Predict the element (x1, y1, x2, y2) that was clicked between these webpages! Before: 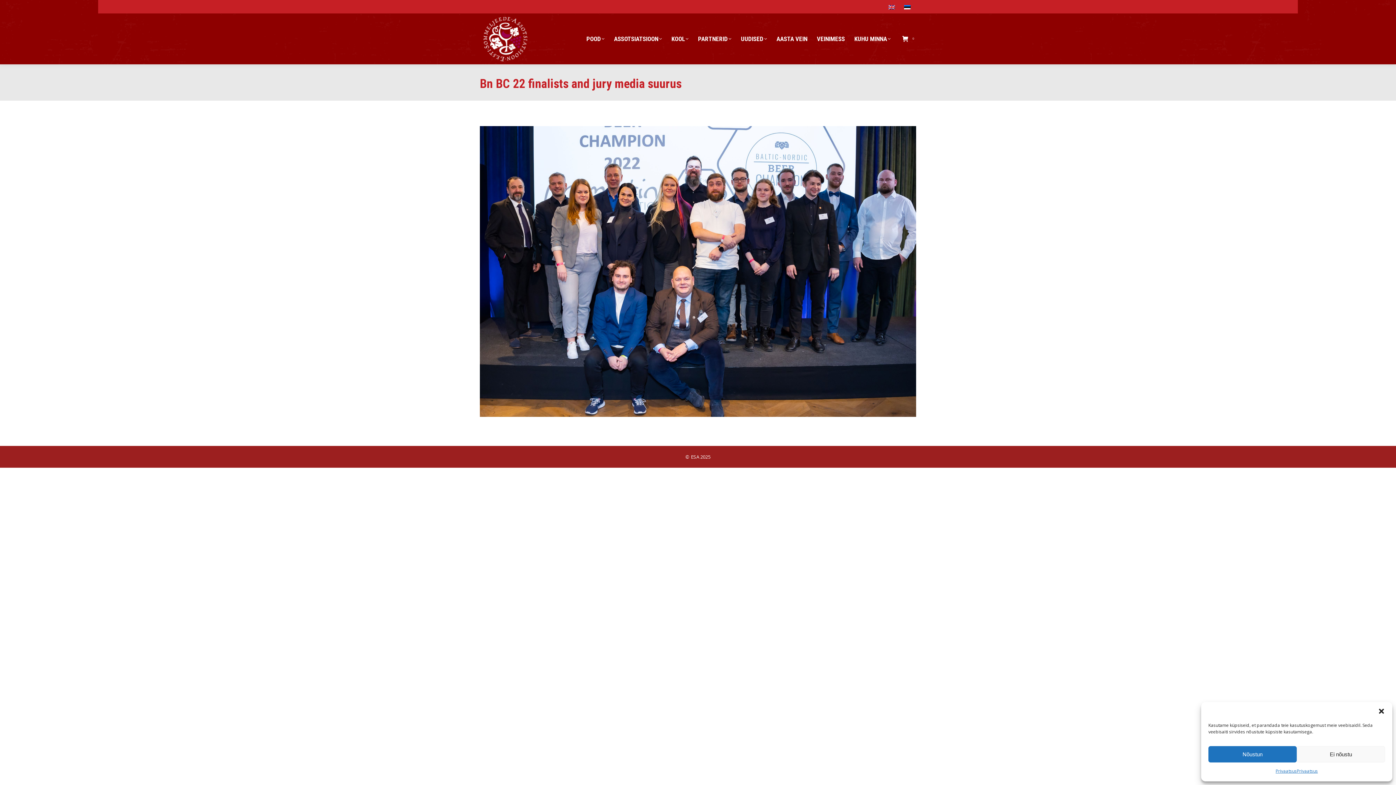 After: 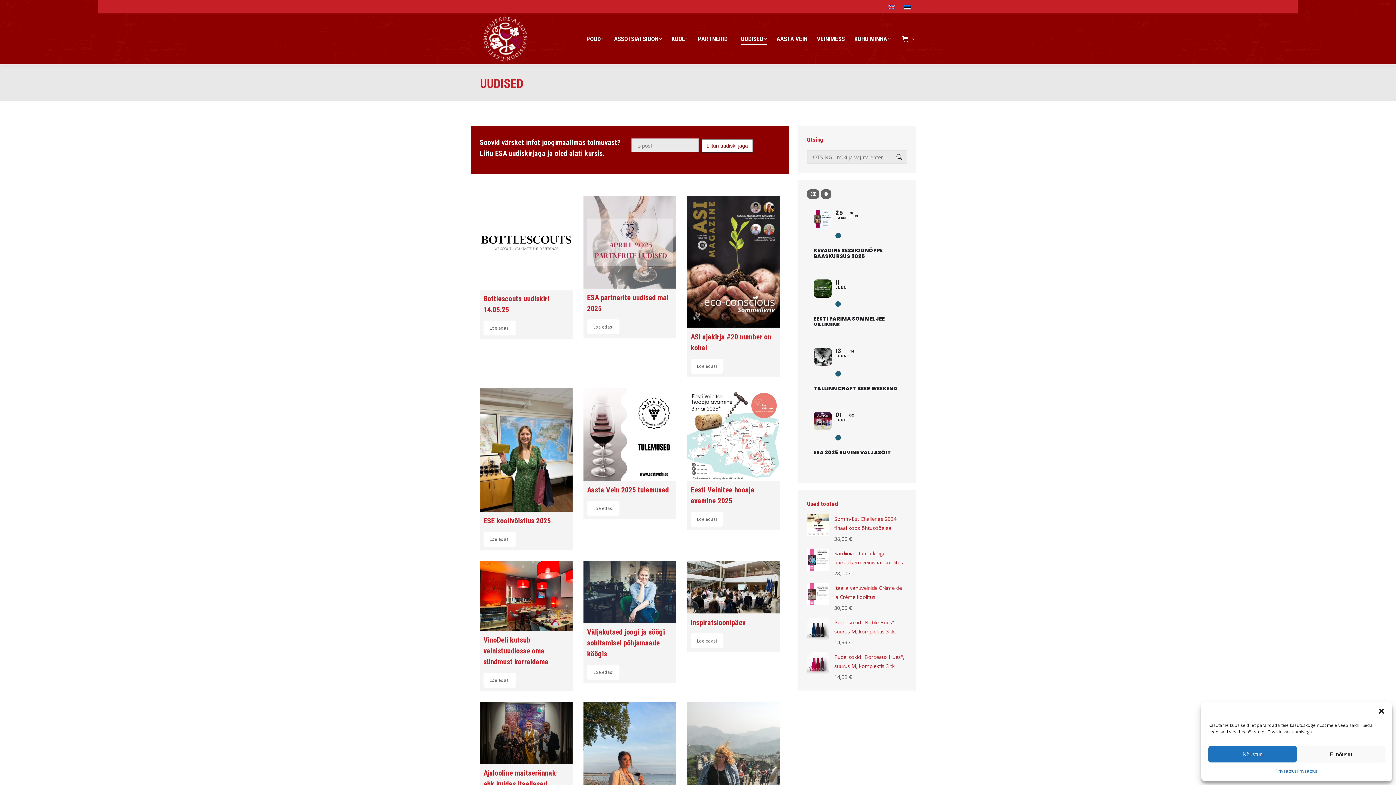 Action: label: UUDISED bbox: (741, 20, 768, 57)